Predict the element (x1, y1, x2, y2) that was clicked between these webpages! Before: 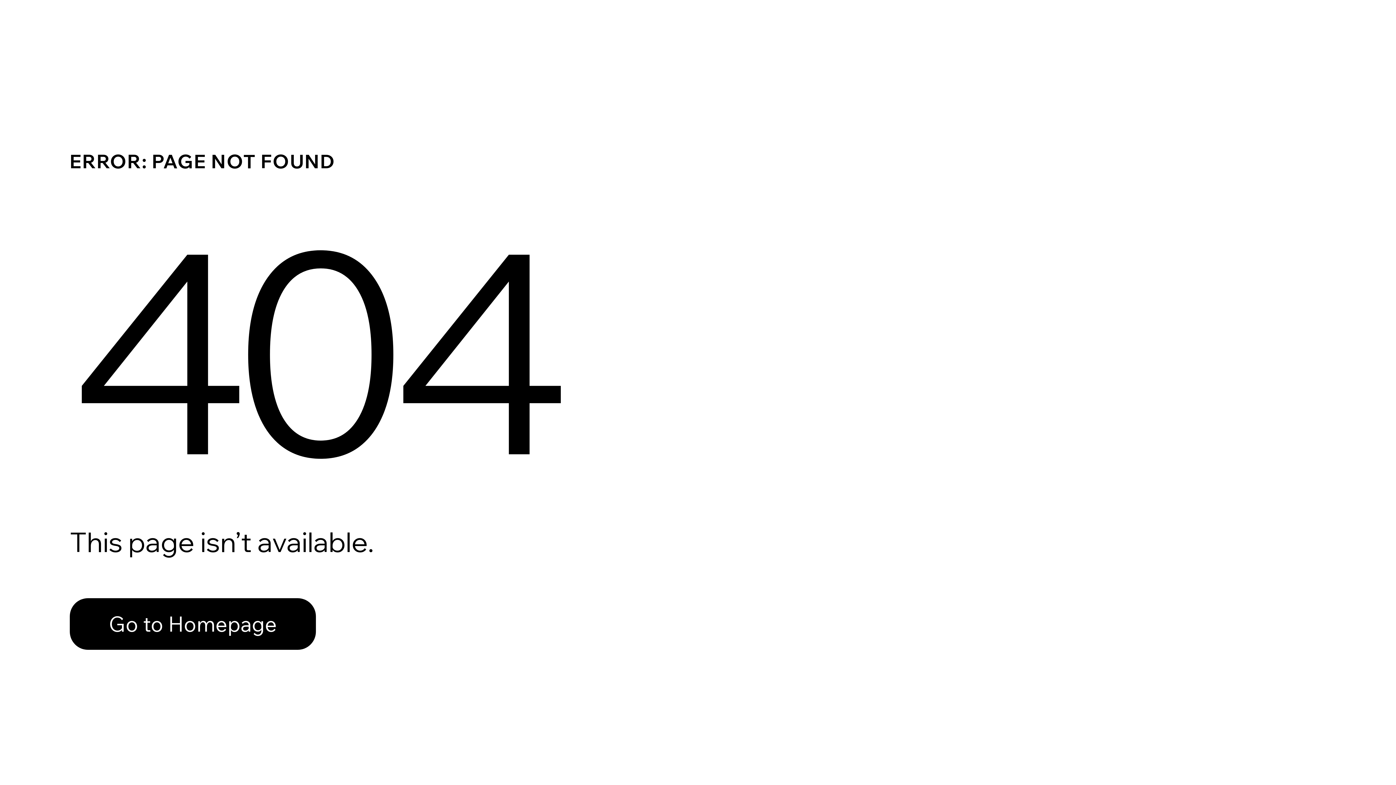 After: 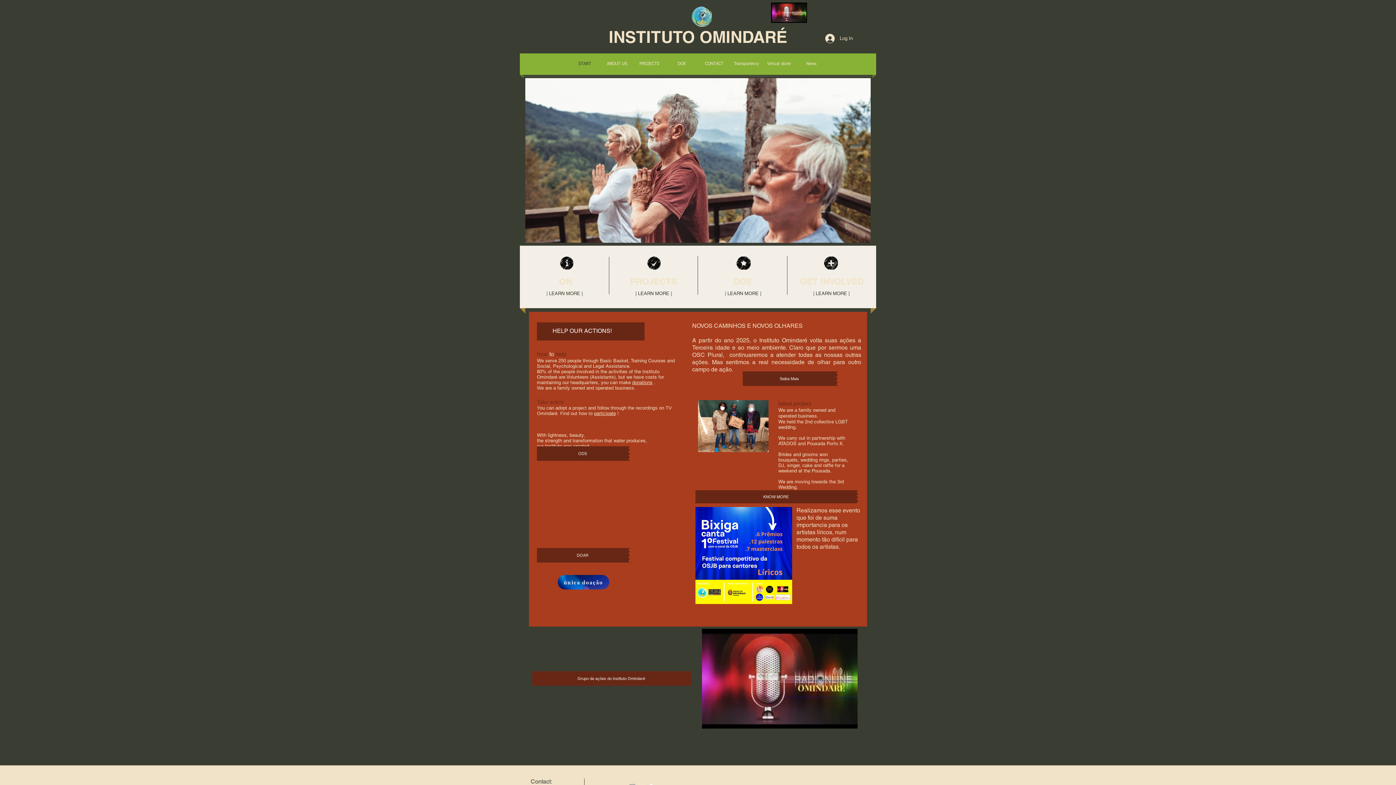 Action: bbox: (69, 598, 316, 650) label: Go to Homepage